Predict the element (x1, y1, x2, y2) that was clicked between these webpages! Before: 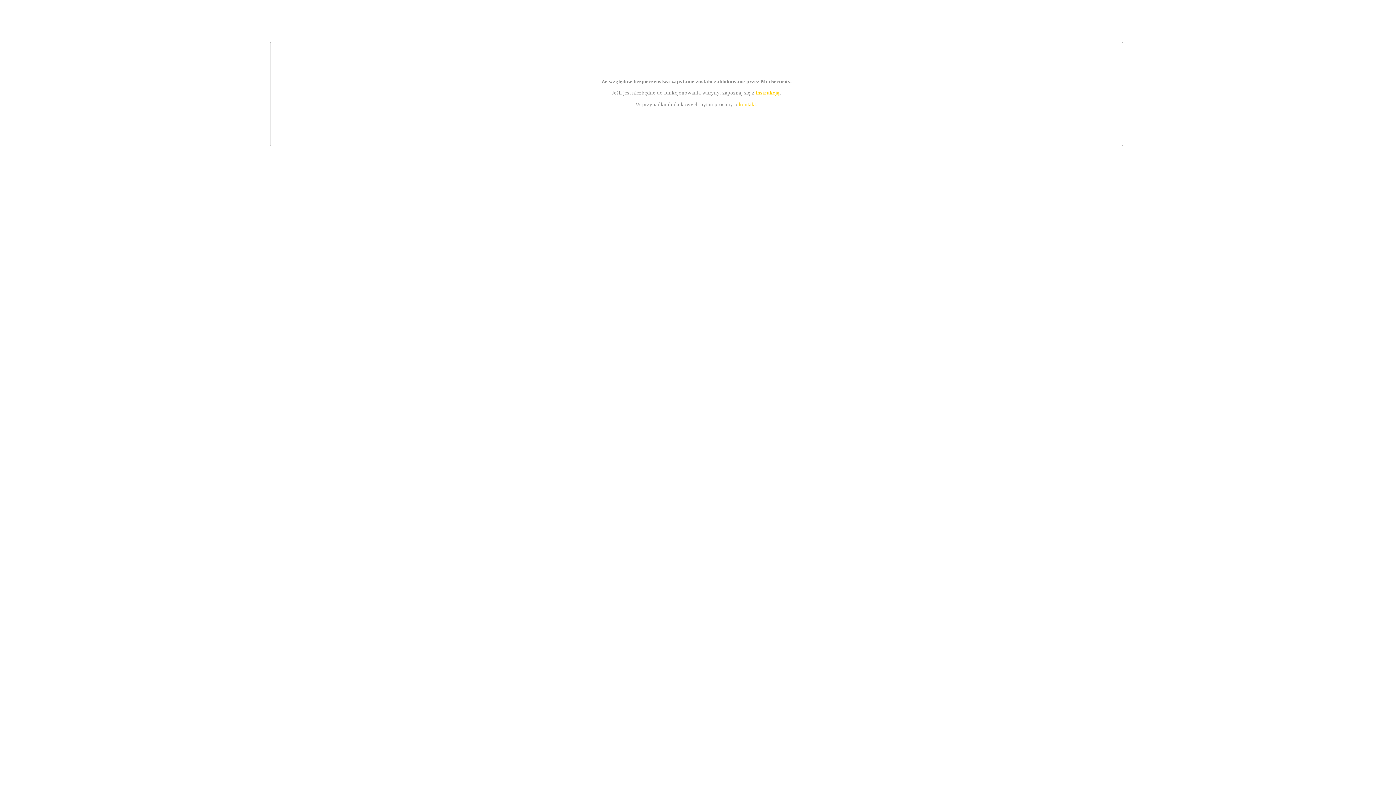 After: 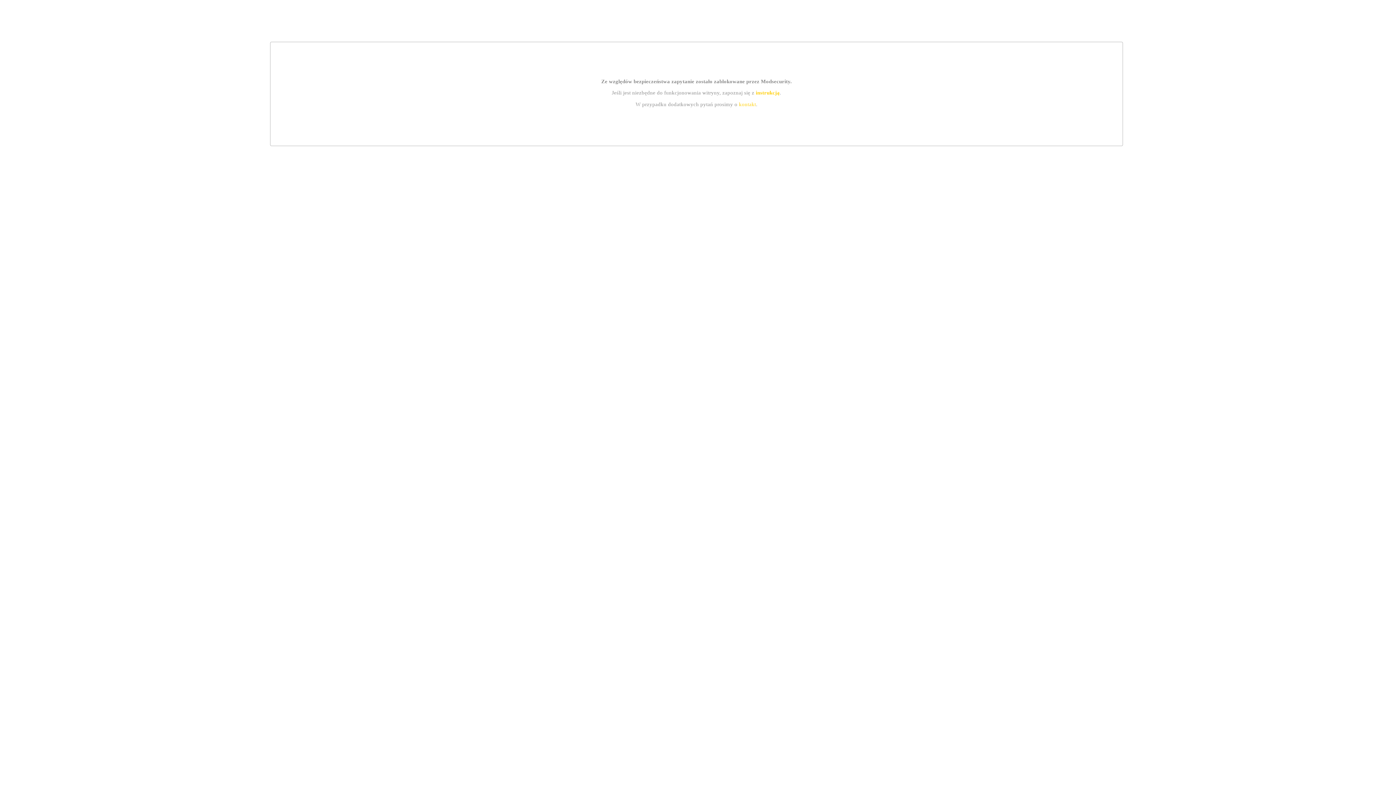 Action: bbox: (755, 89, 779, 95) label: instrukcją